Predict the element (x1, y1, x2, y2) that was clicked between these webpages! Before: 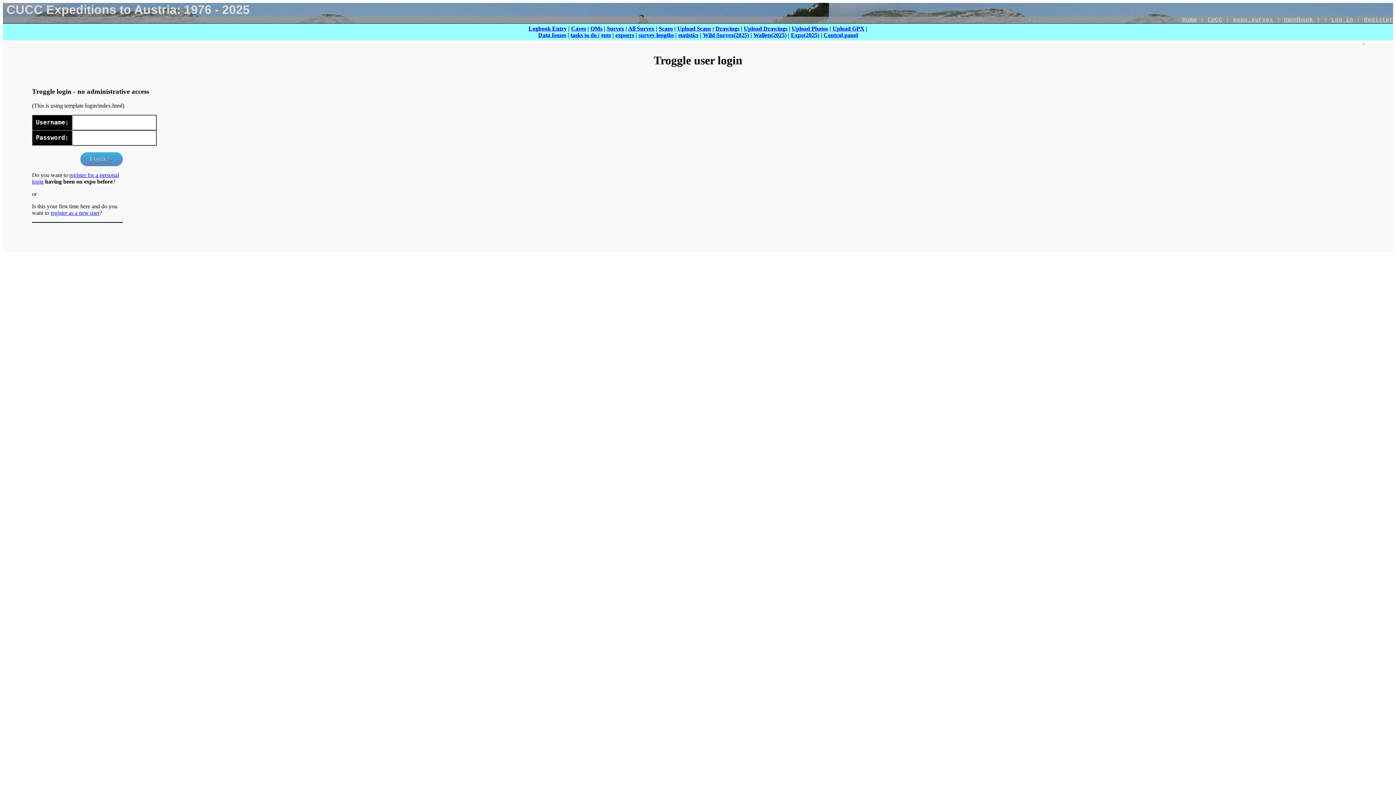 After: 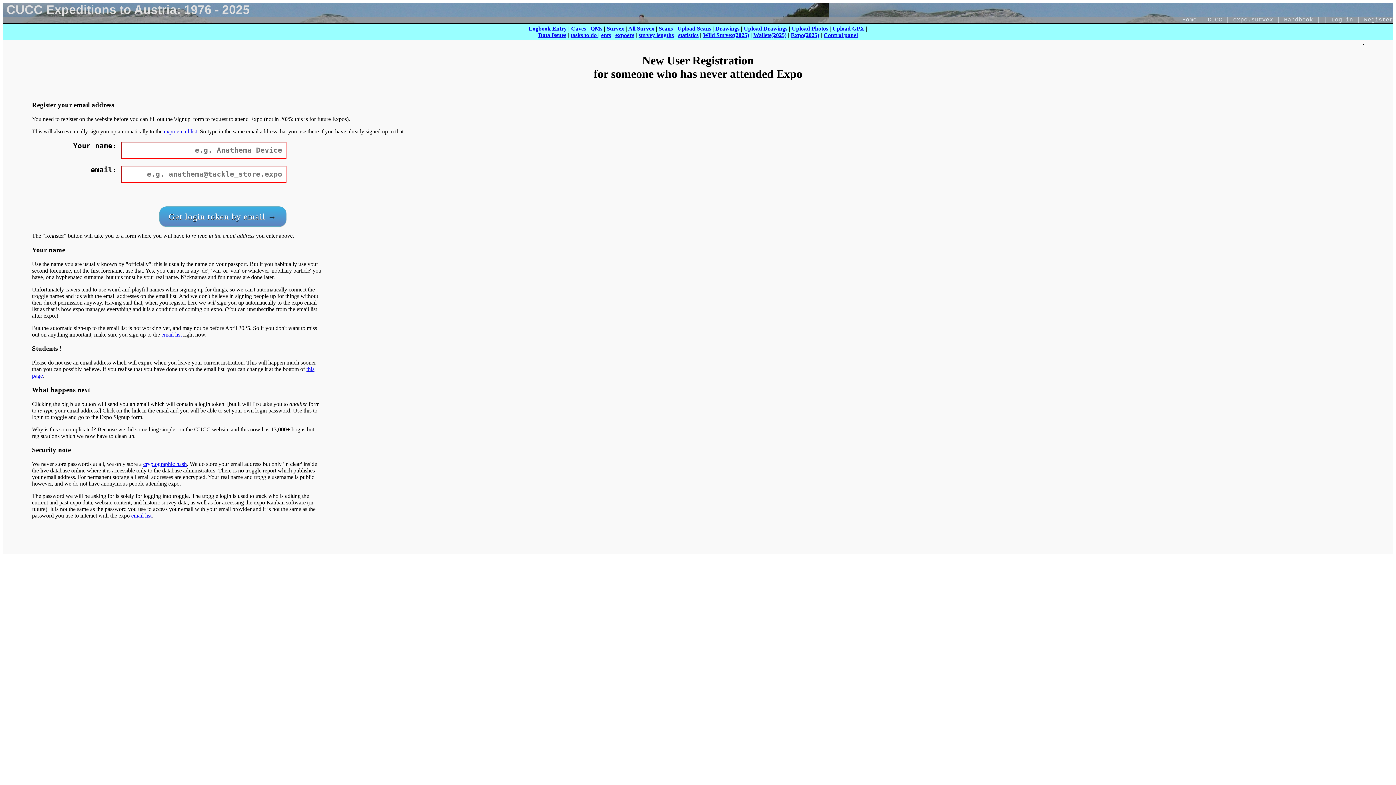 Action: bbox: (50, 209, 99, 215) label: register as a new user